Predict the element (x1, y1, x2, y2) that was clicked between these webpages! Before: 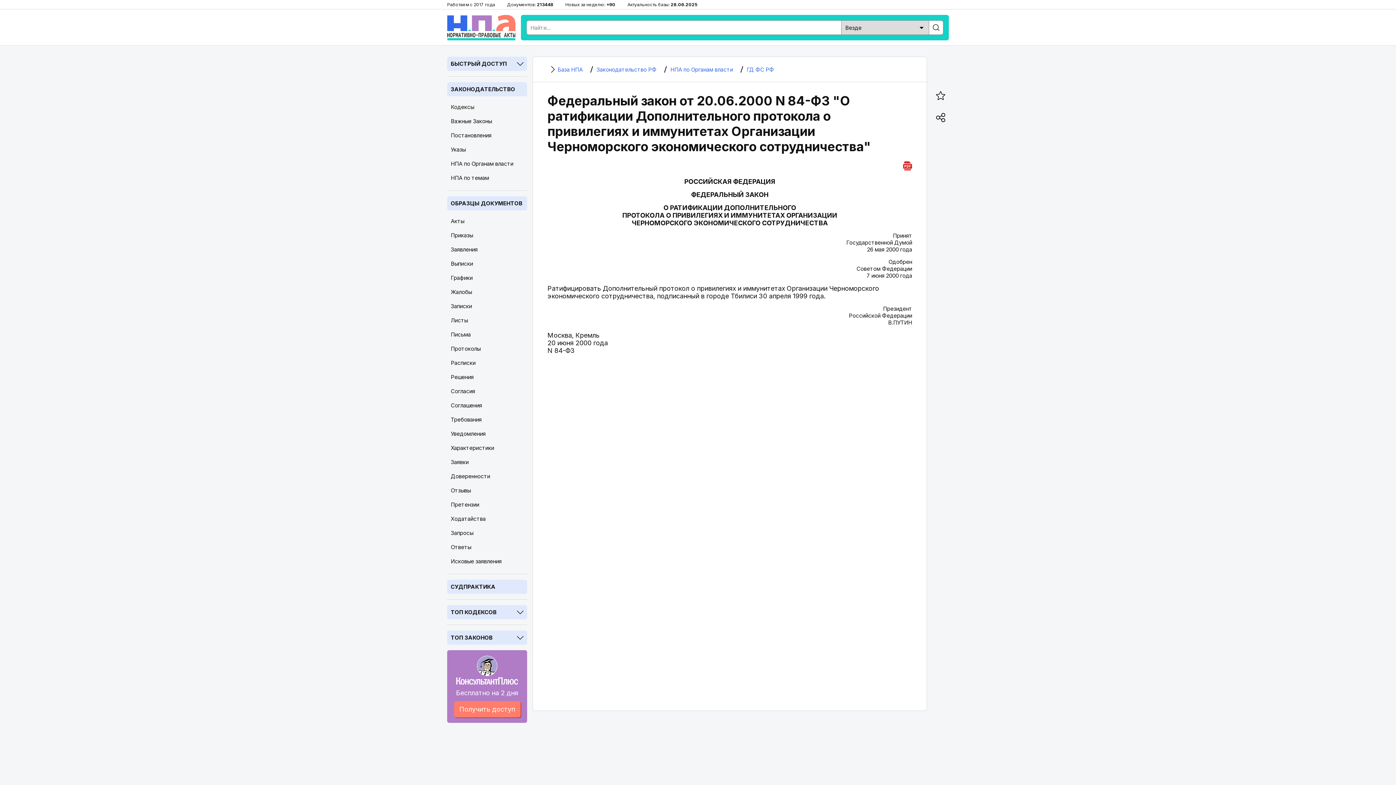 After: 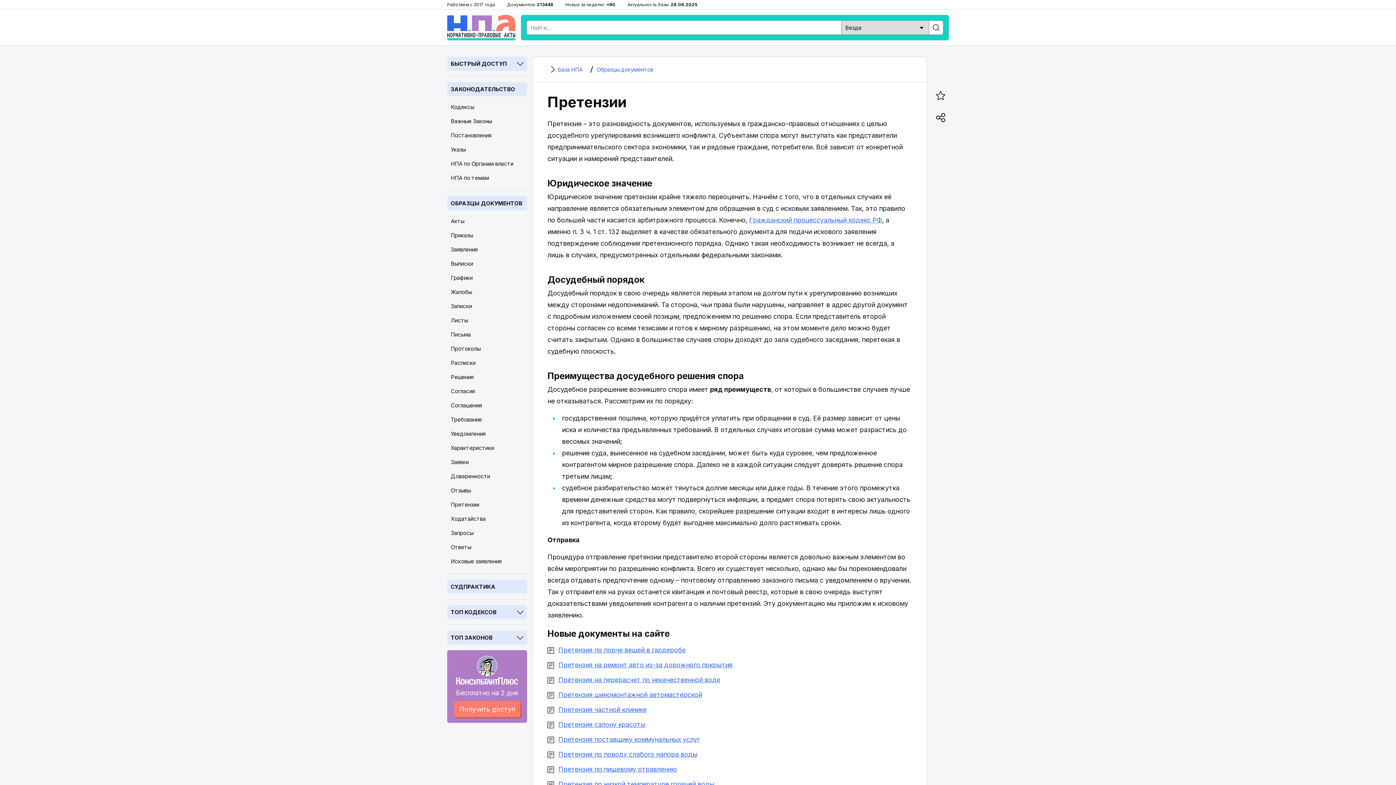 Action: label: Претензии bbox: (447, 497, 527, 512)